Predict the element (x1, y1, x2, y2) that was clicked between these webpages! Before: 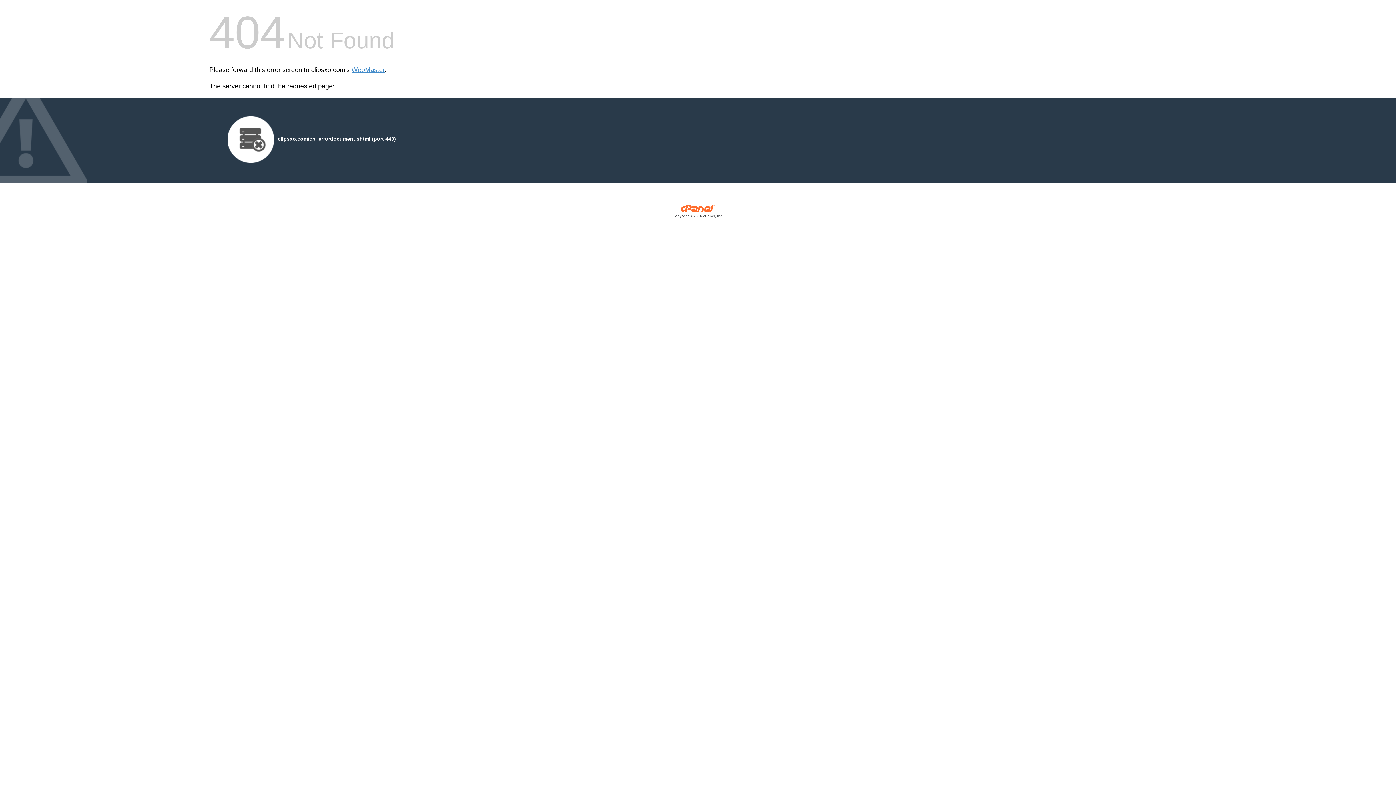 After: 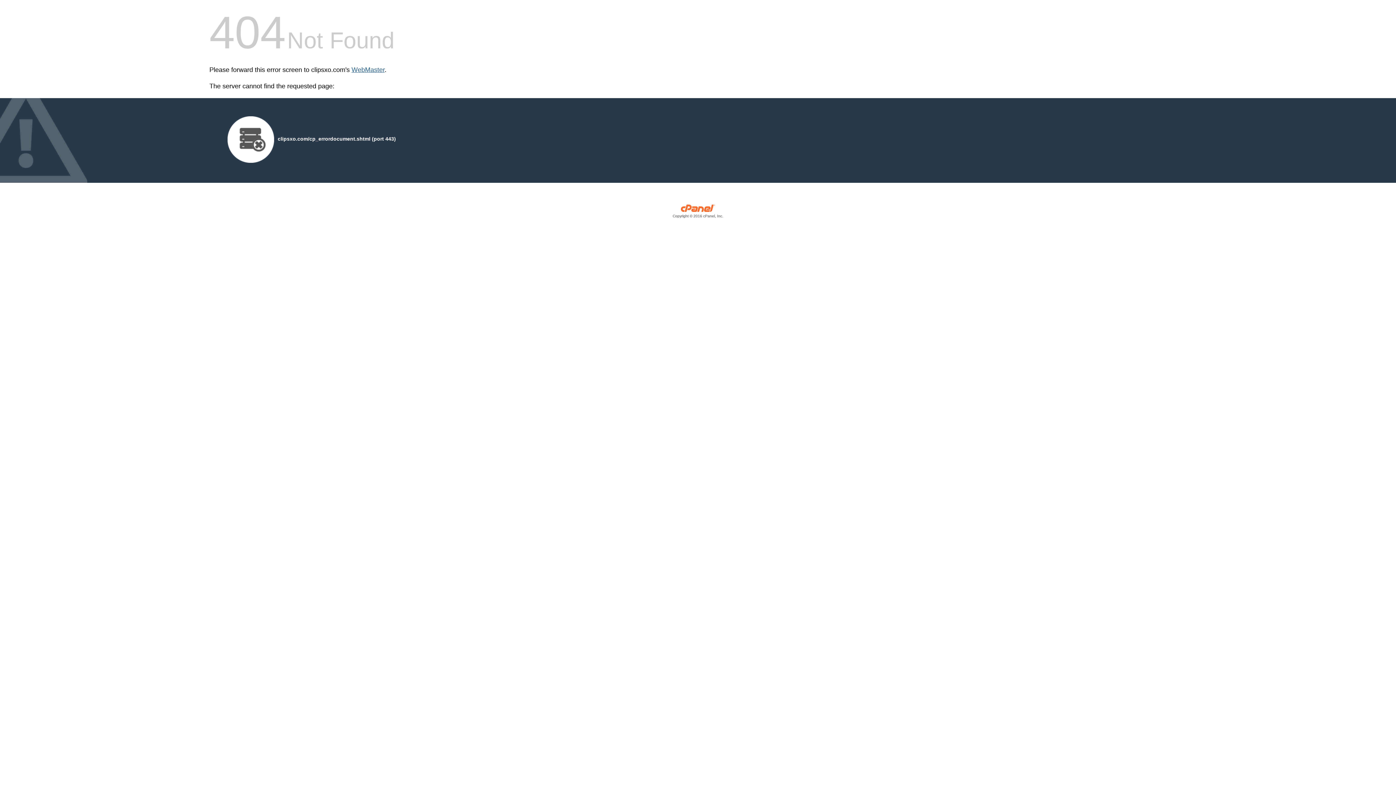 Action: bbox: (351, 66, 384, 73) label: WebMaster